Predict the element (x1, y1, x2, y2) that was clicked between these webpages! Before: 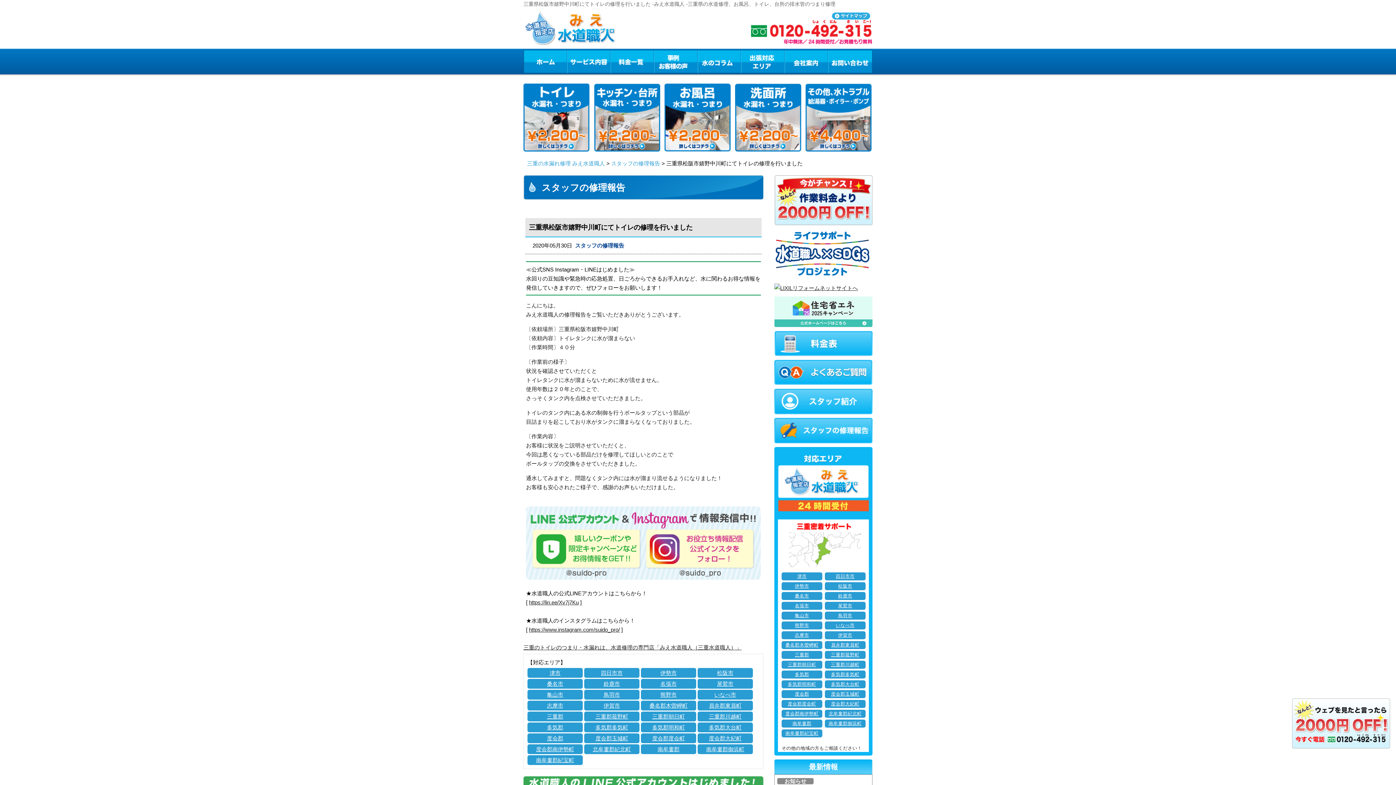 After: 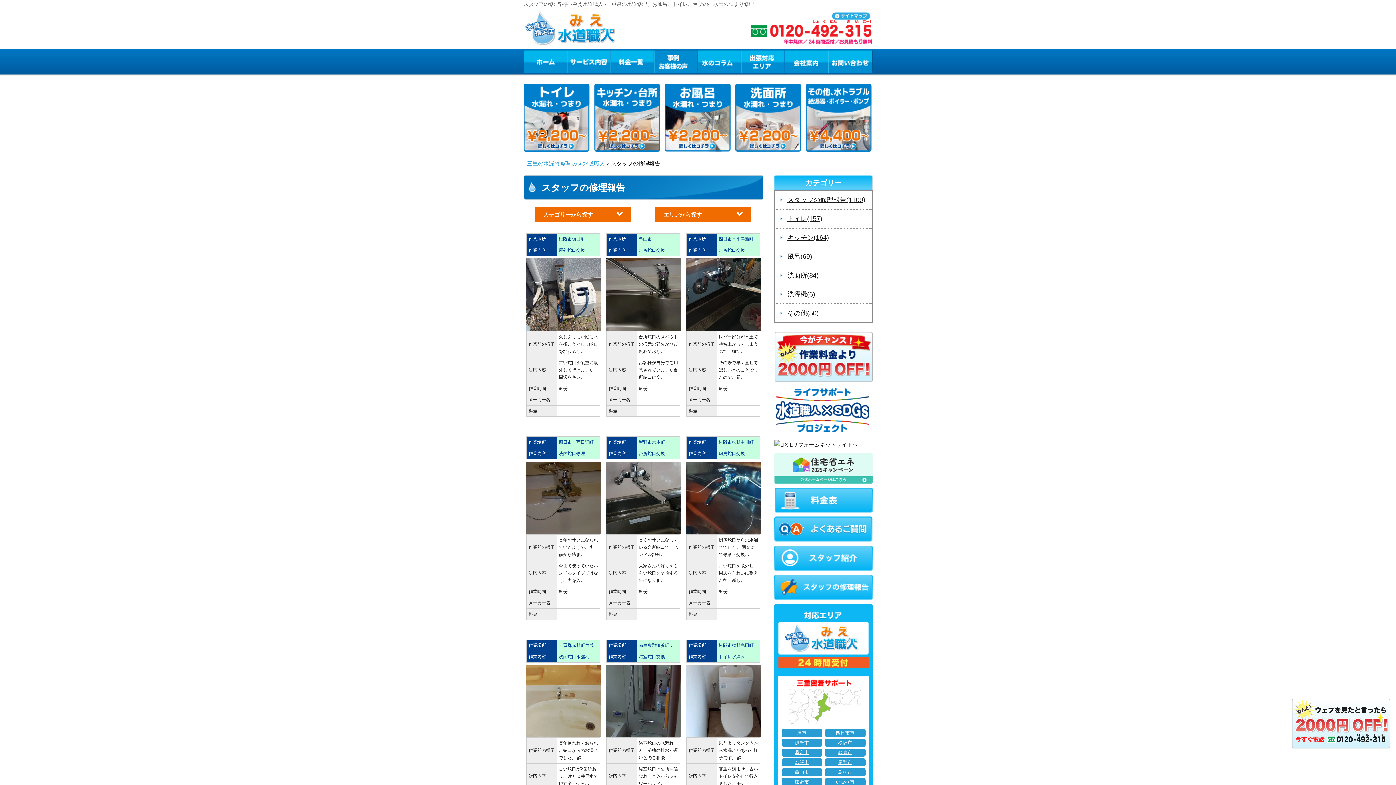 Action: bbox: (654, 49, 697, 73) label: 事例・お客様の声